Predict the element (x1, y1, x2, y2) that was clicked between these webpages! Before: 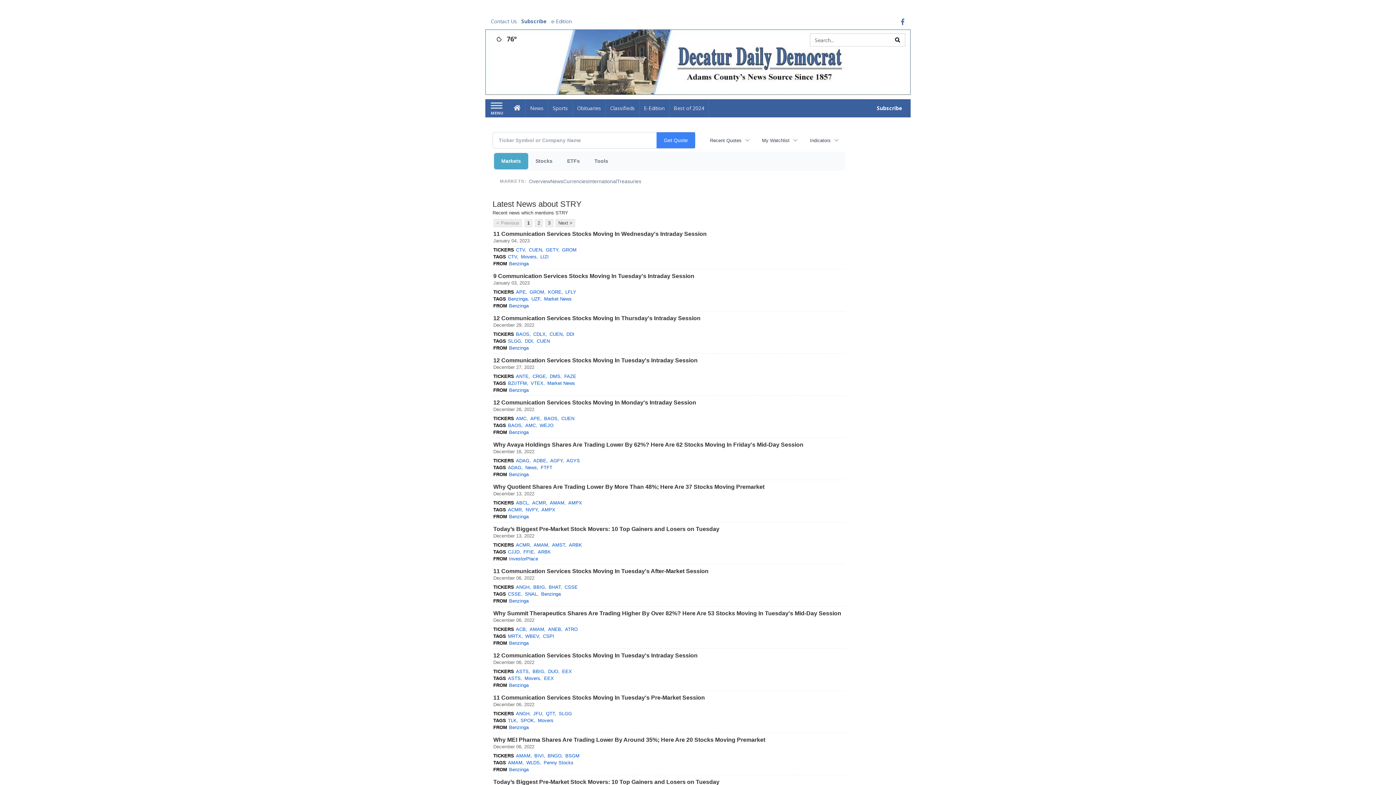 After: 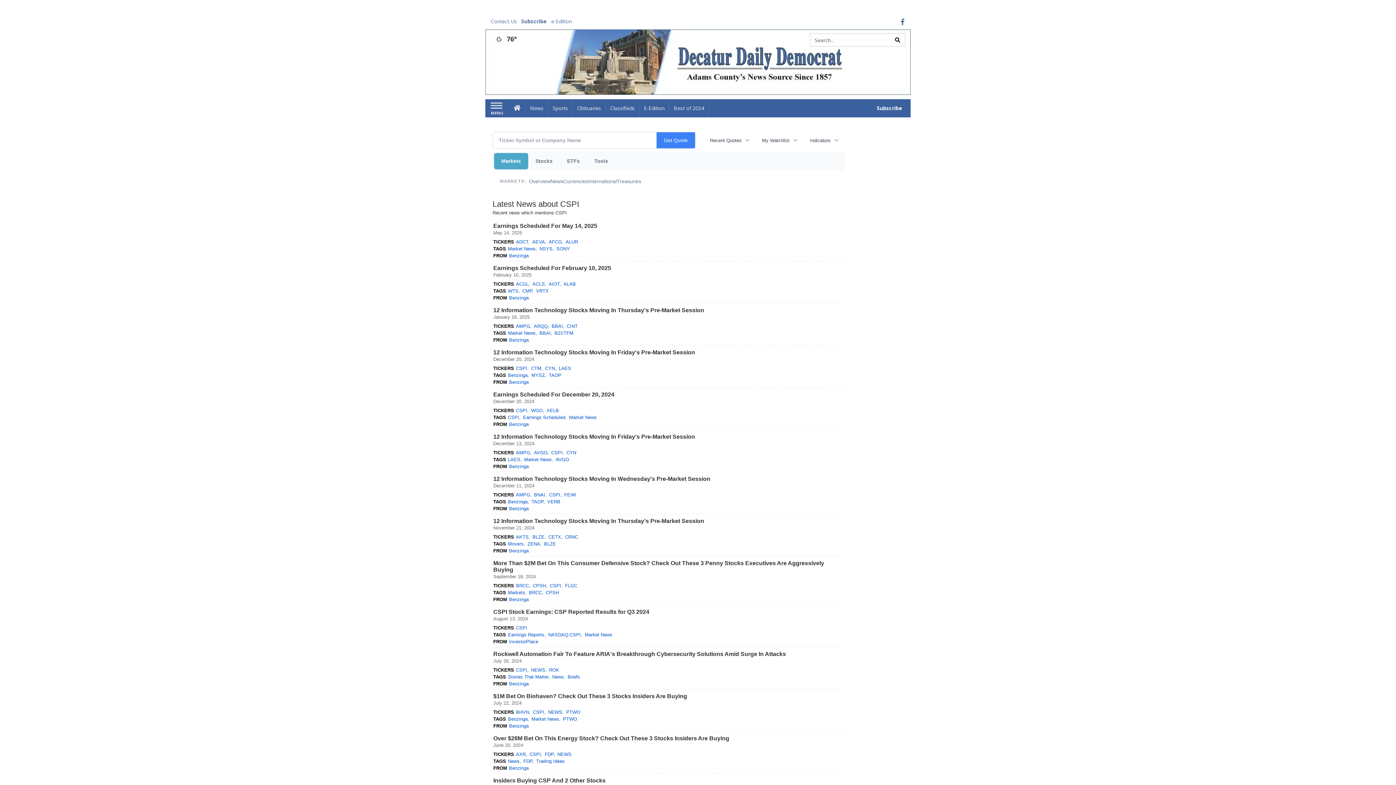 Action: label: CSPI bbox: (543, 633, 554, 639)